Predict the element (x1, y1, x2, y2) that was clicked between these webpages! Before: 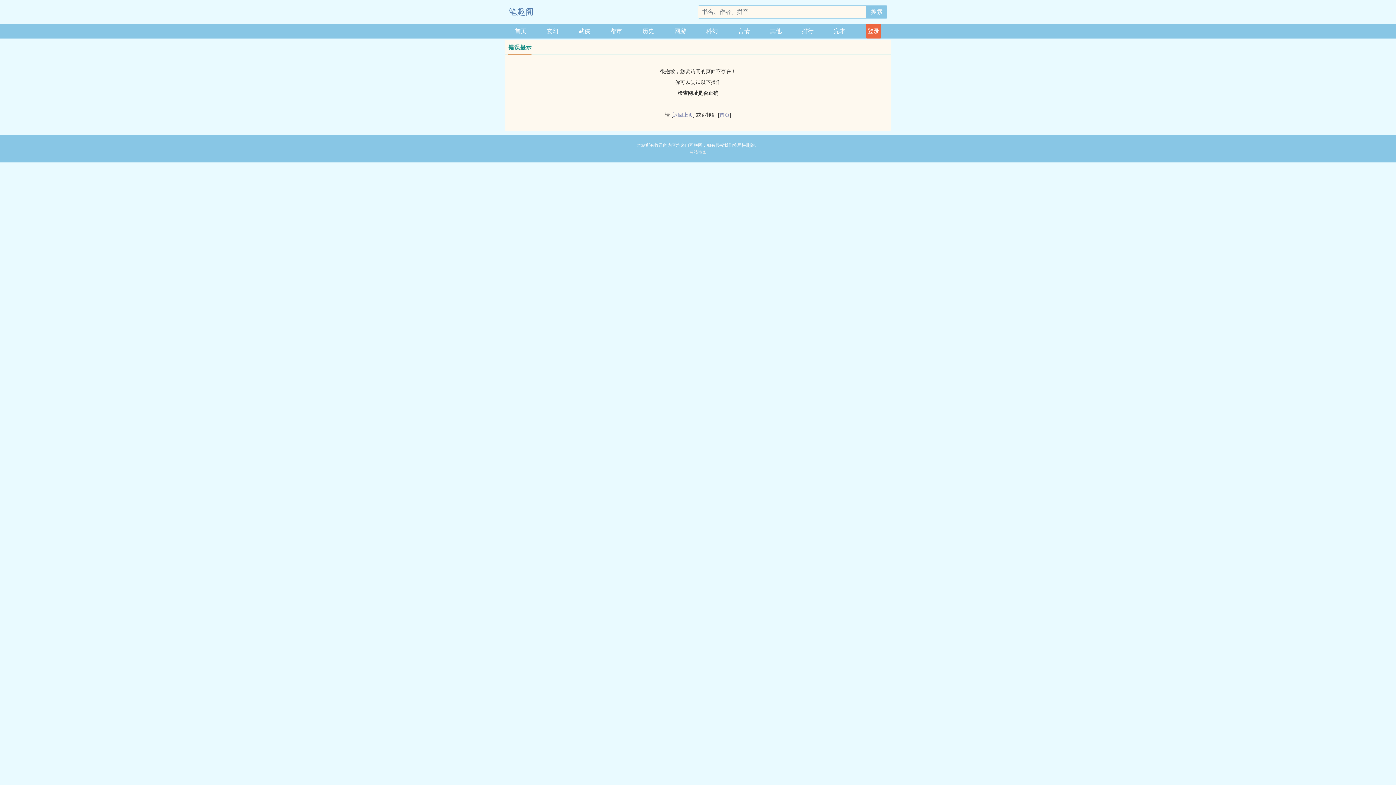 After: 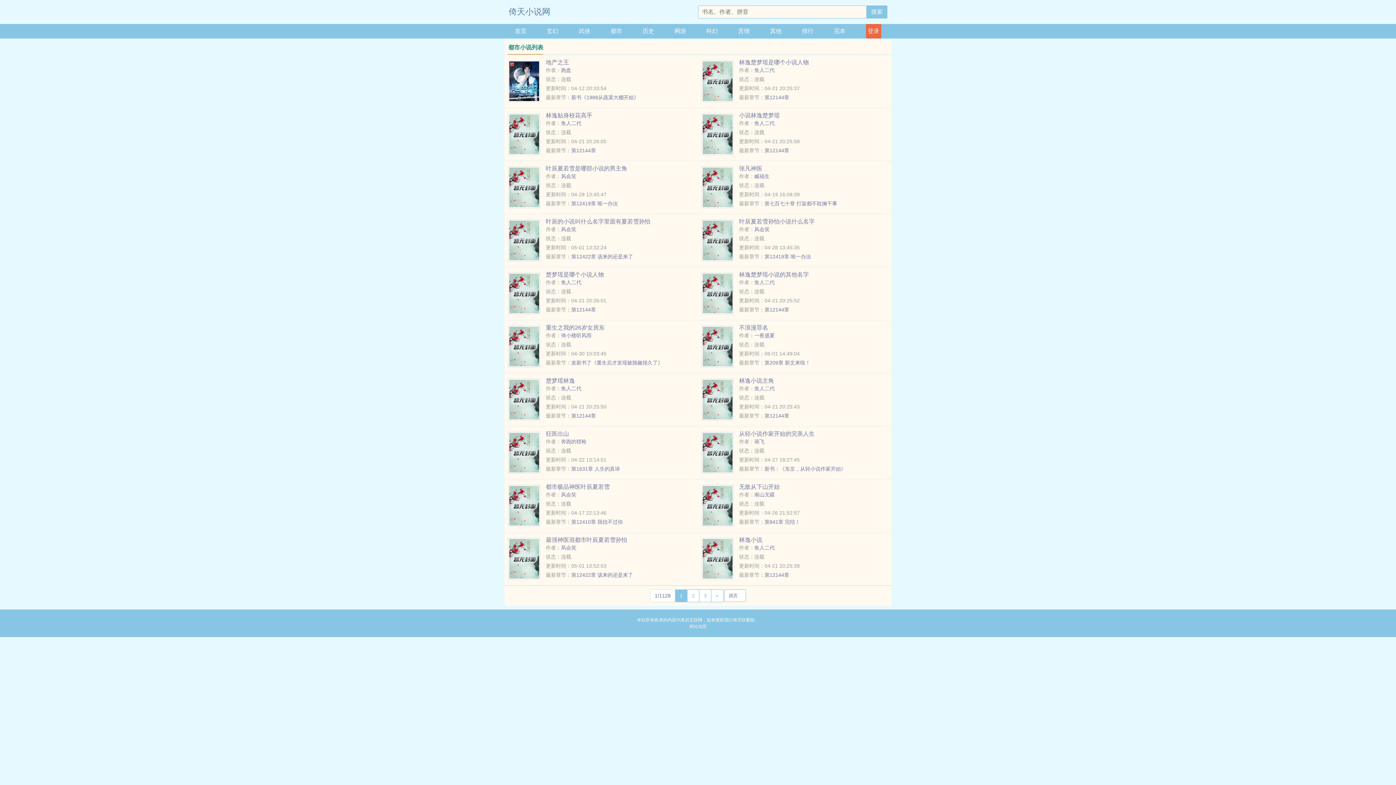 Action: bbox: (610, 24, 622, 38) label: 都市